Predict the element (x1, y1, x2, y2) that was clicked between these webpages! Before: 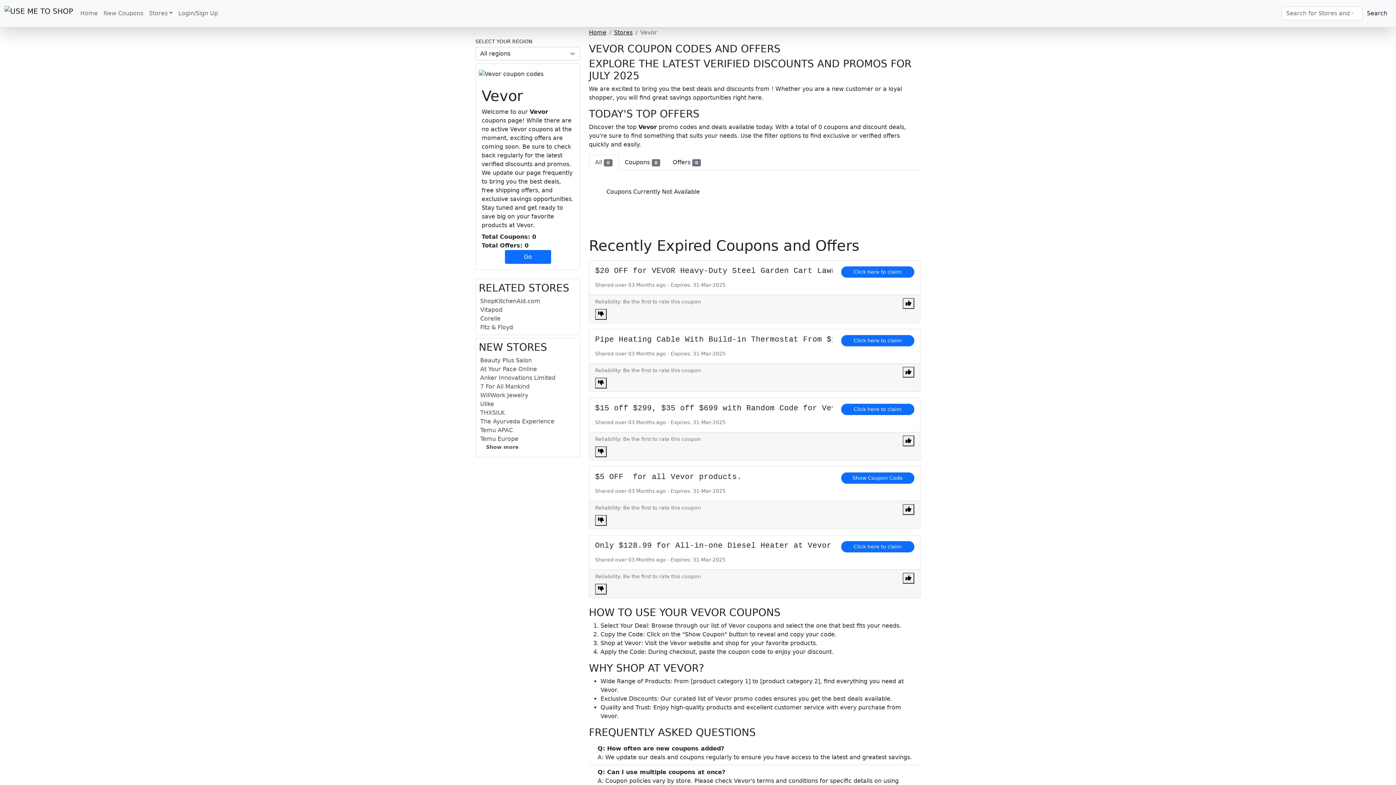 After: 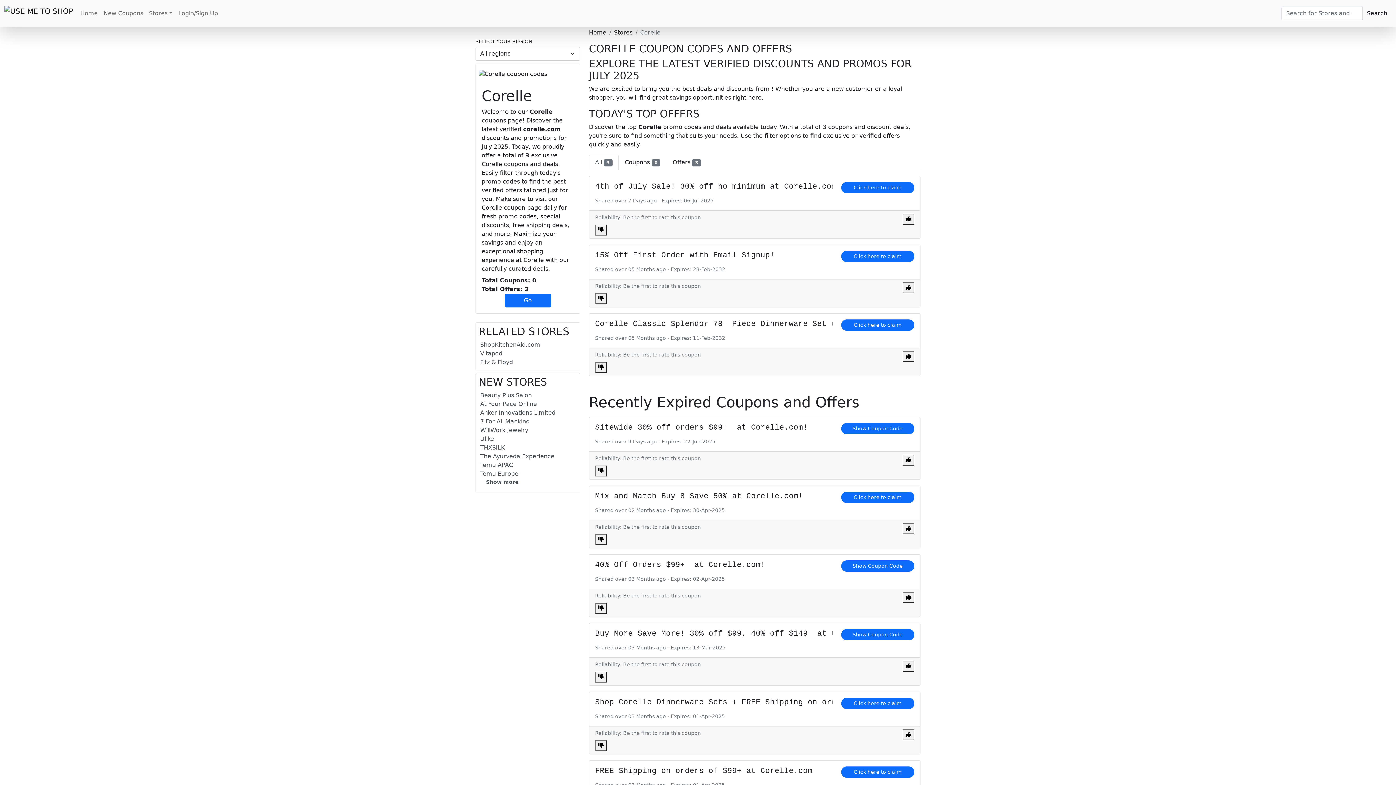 Action: bbox: (480, 314, 577, 323) label: Corelle